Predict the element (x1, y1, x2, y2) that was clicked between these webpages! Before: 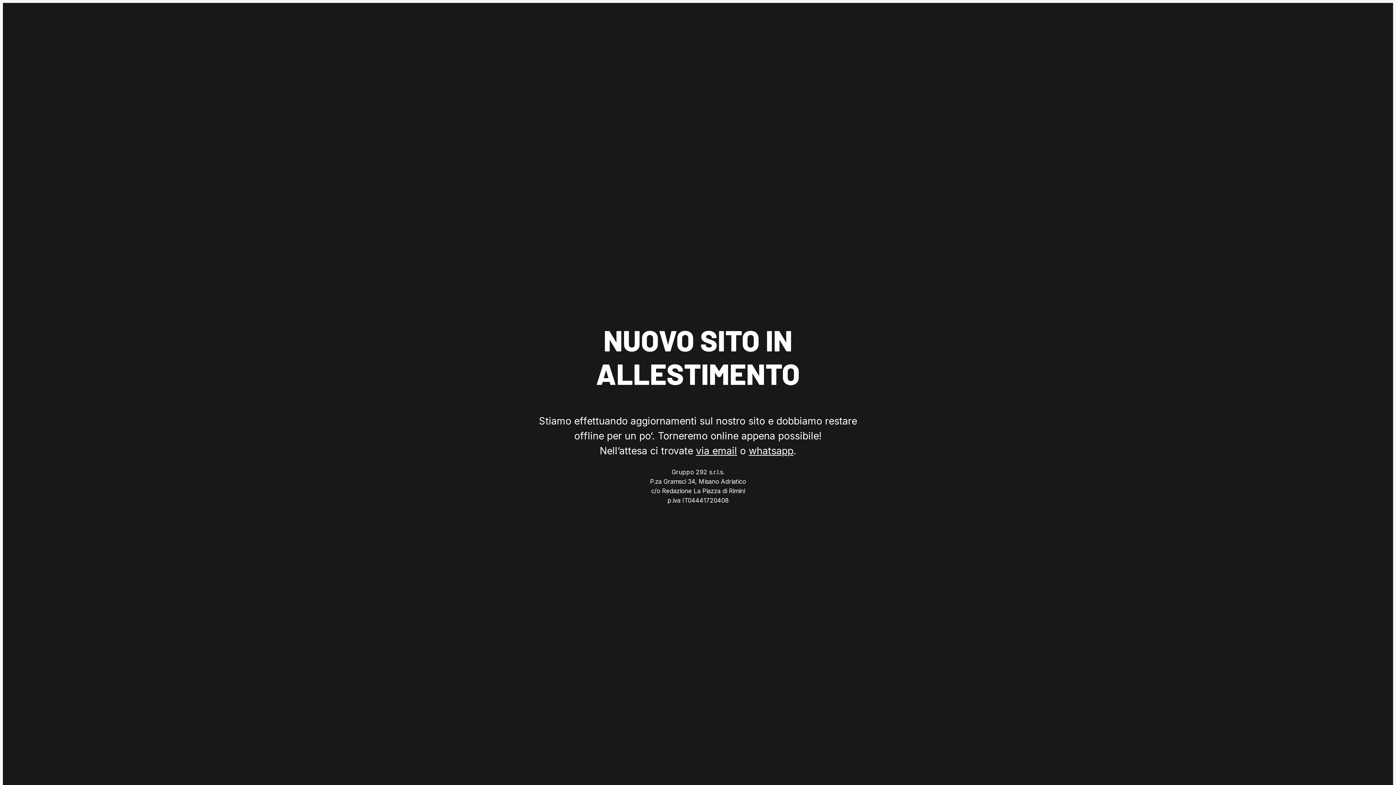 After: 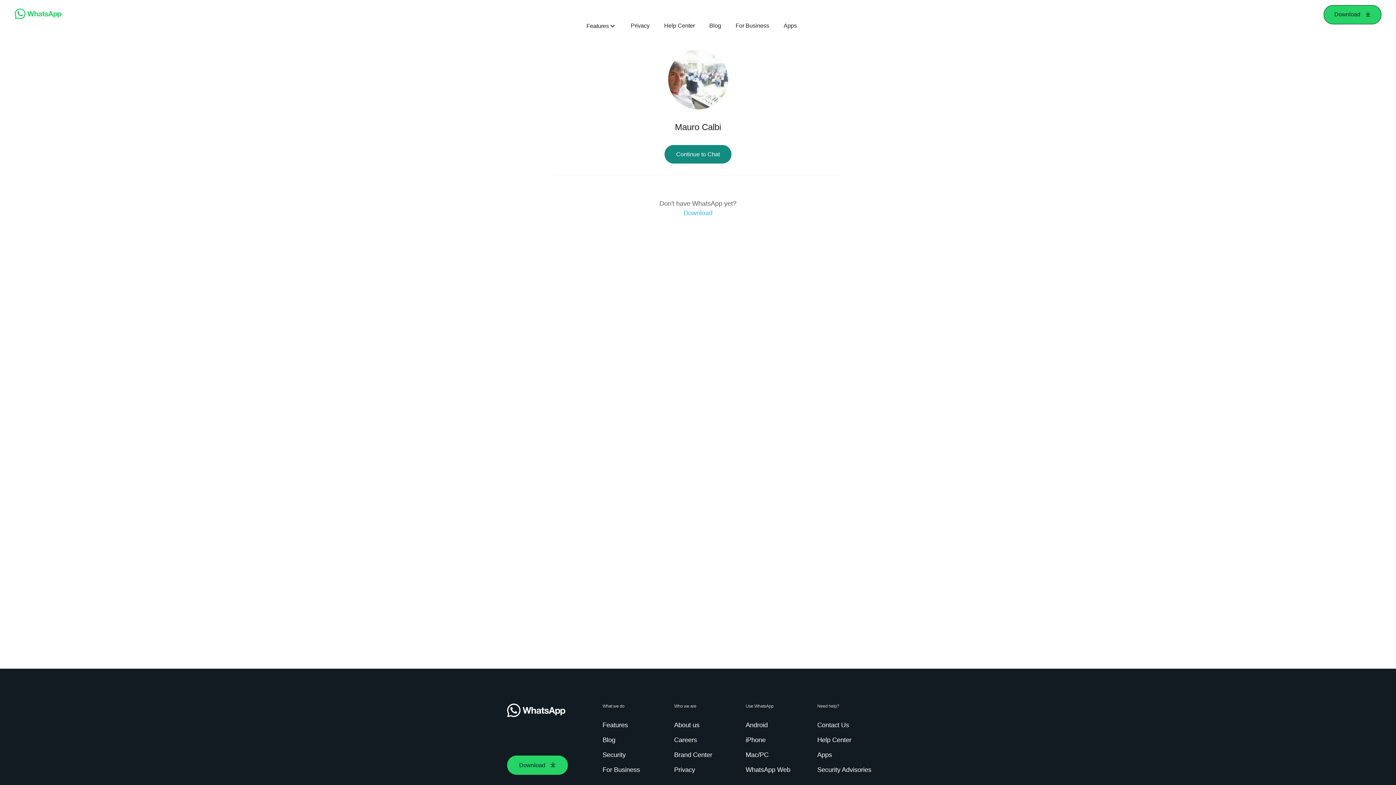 Action: label: whatsapp bbox: (748, 445, 793, 457)